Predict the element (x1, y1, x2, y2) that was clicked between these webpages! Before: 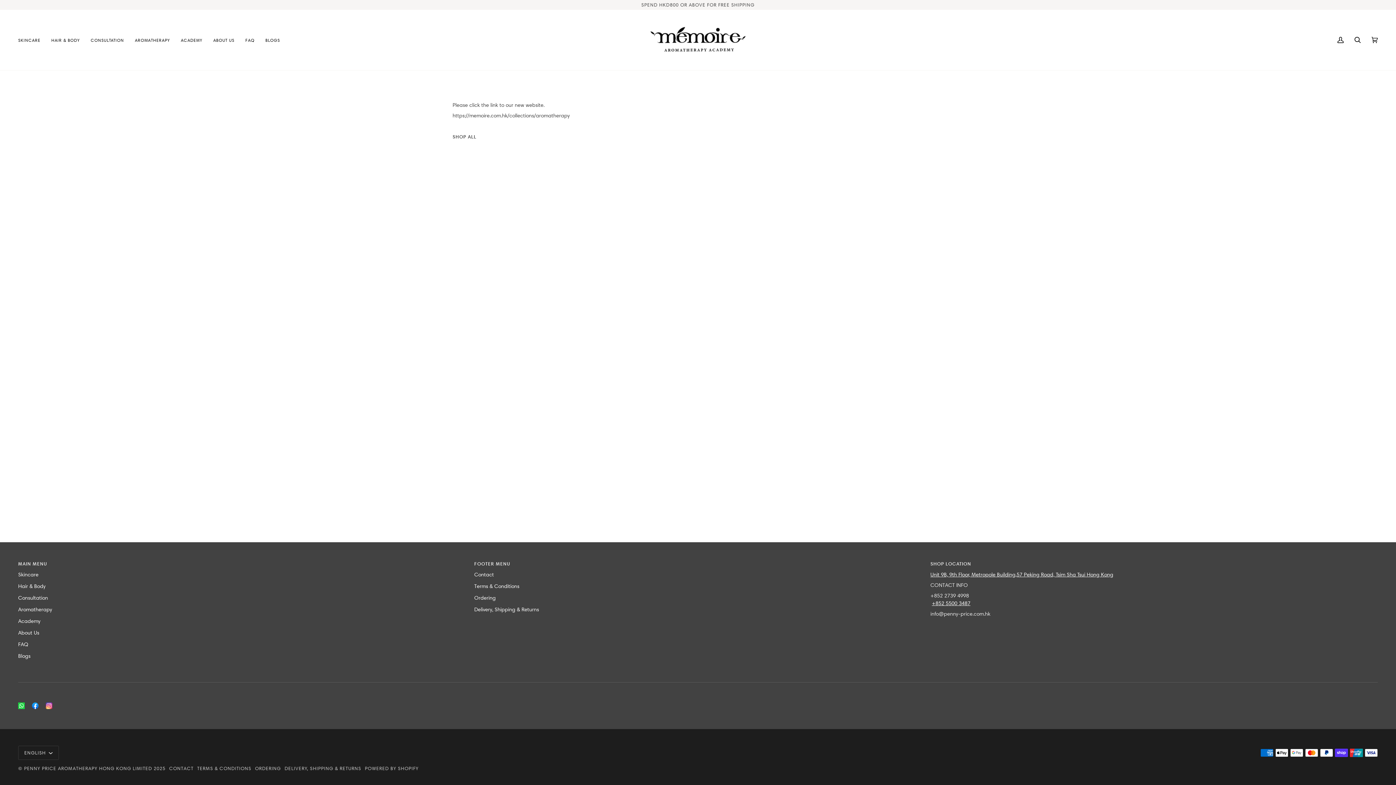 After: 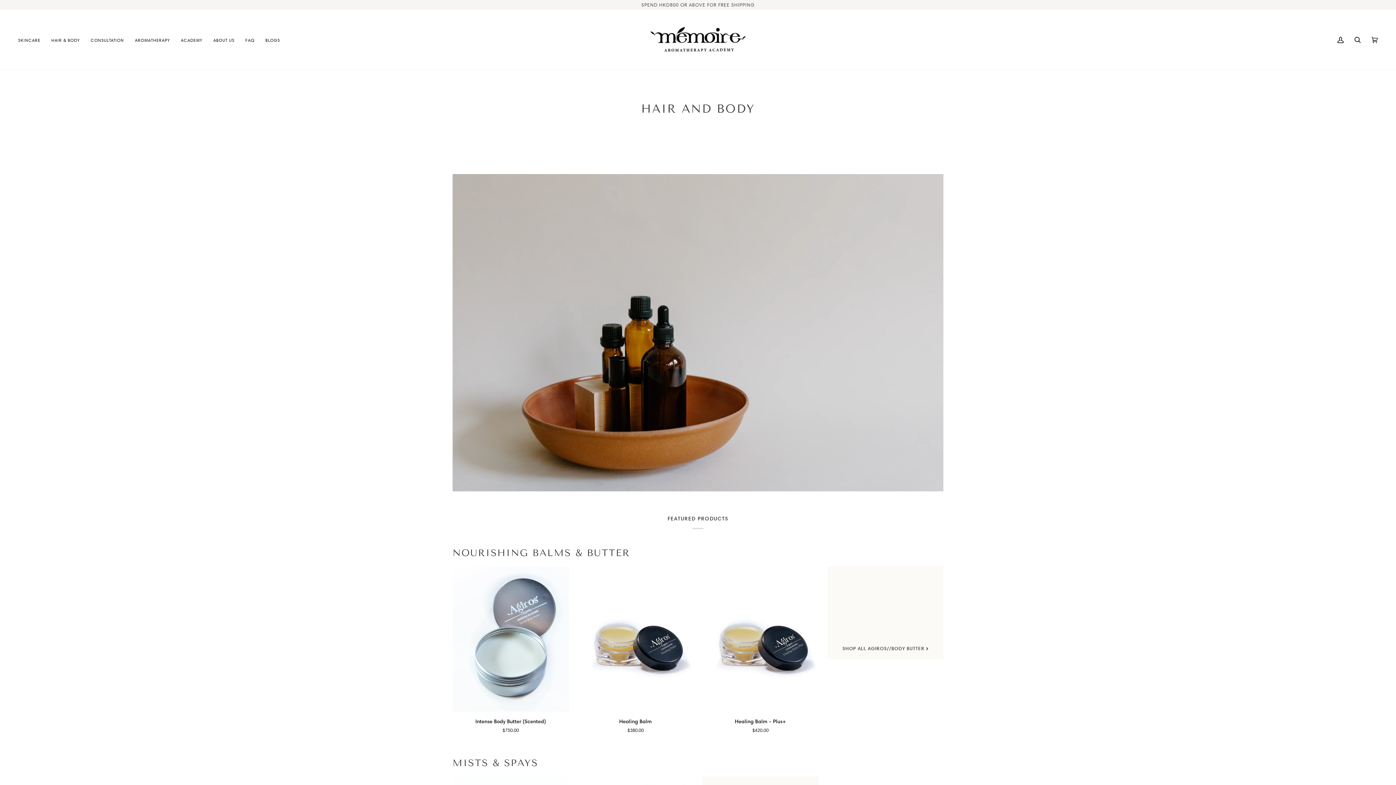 Action: bbox: (45, 9, 85, 70) label: HAIR & BODY